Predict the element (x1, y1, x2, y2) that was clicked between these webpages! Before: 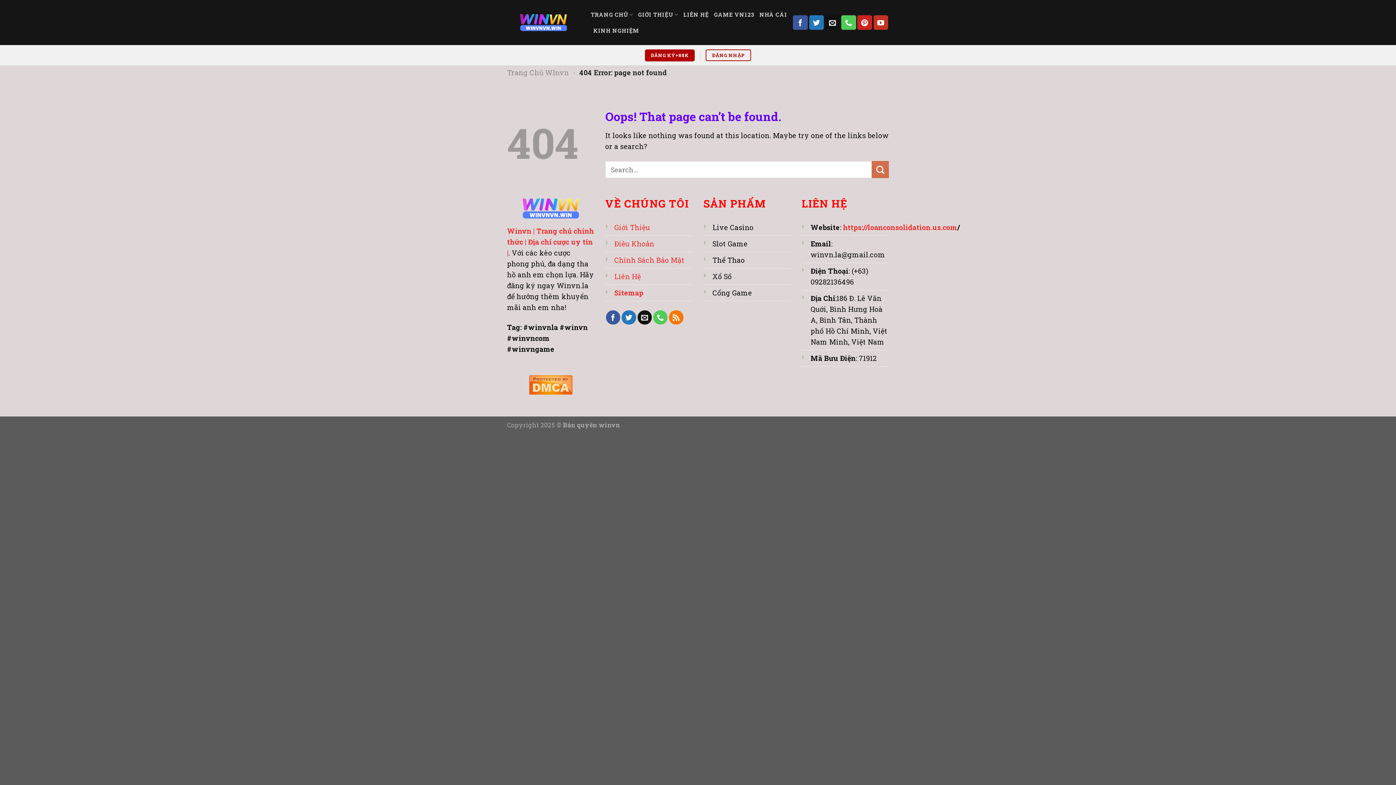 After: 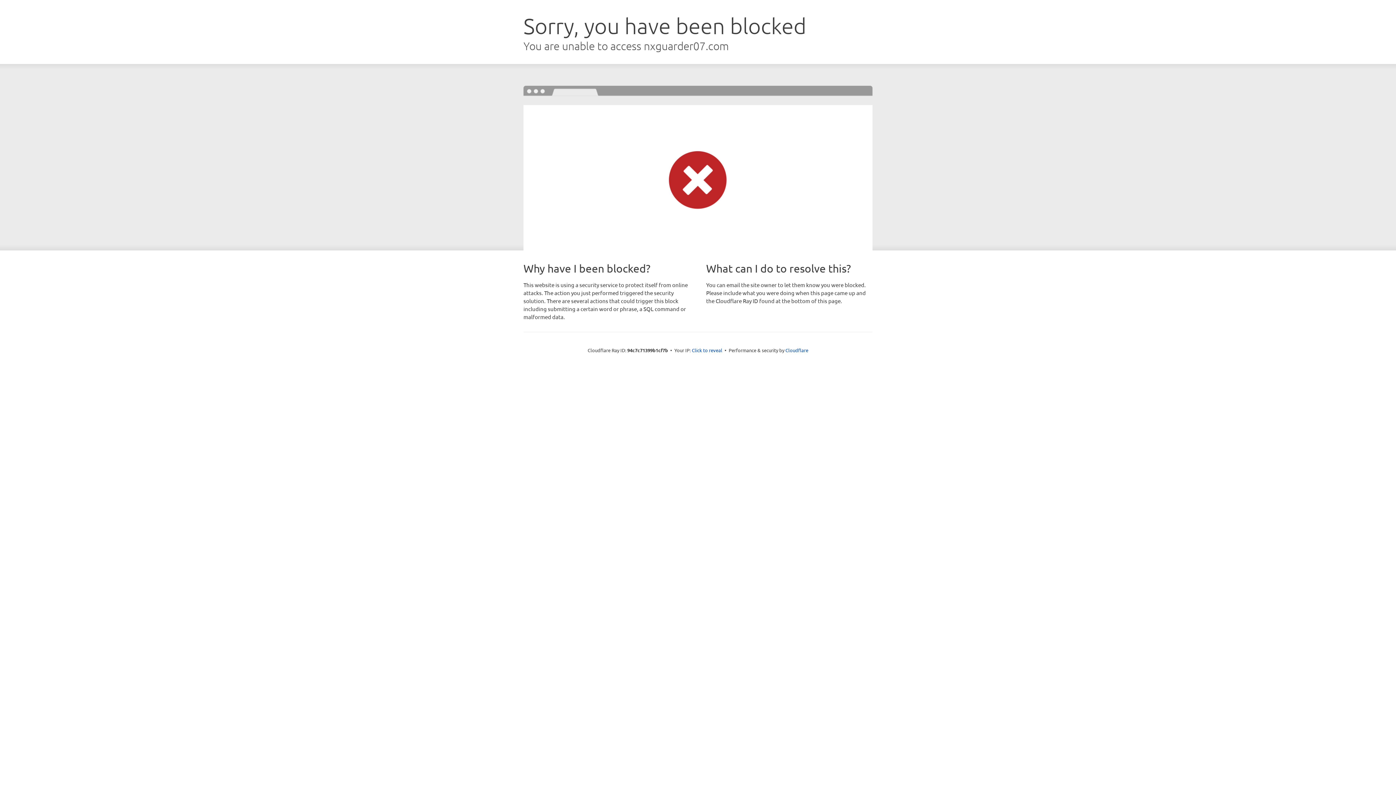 Action: bbox: (645, 49, 695, 61) label: ĐĂNG KÝ+88K